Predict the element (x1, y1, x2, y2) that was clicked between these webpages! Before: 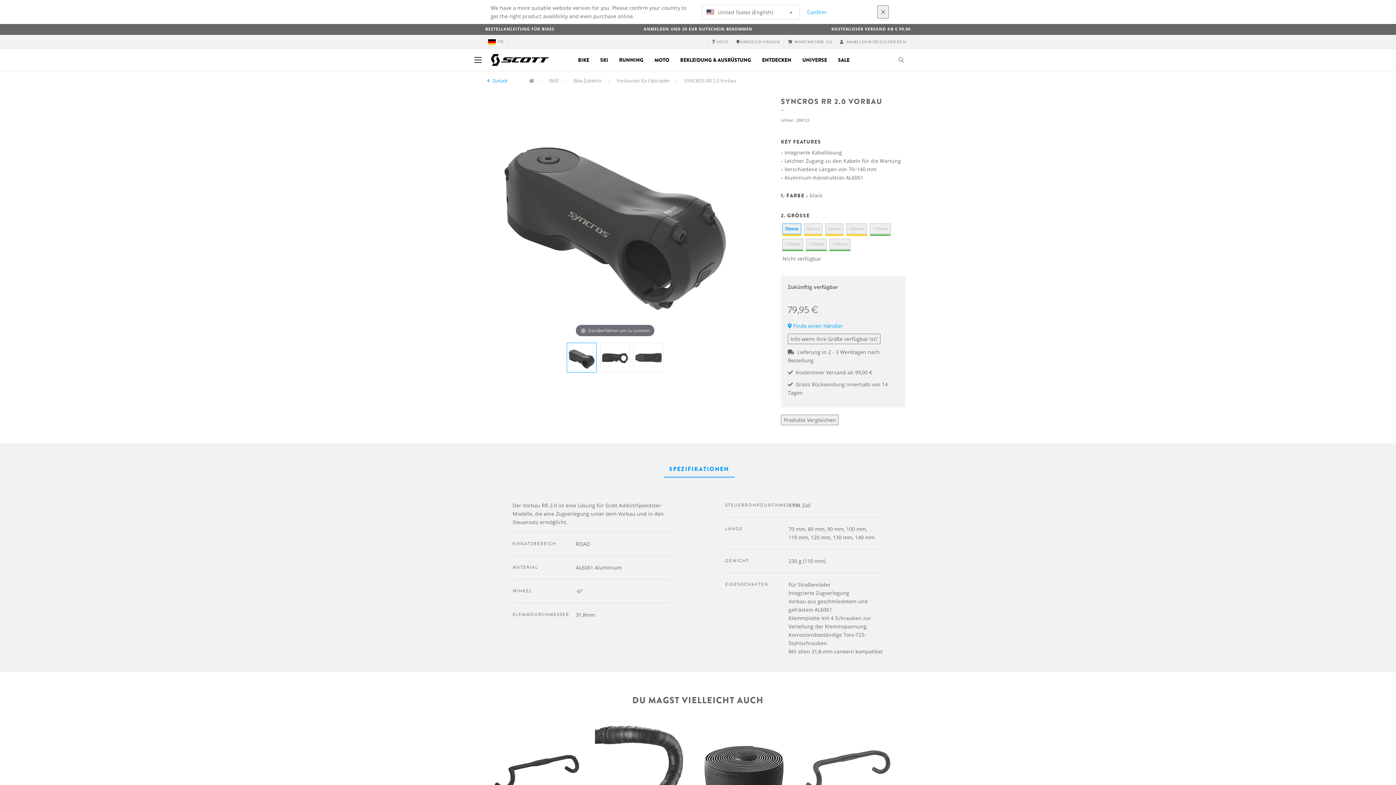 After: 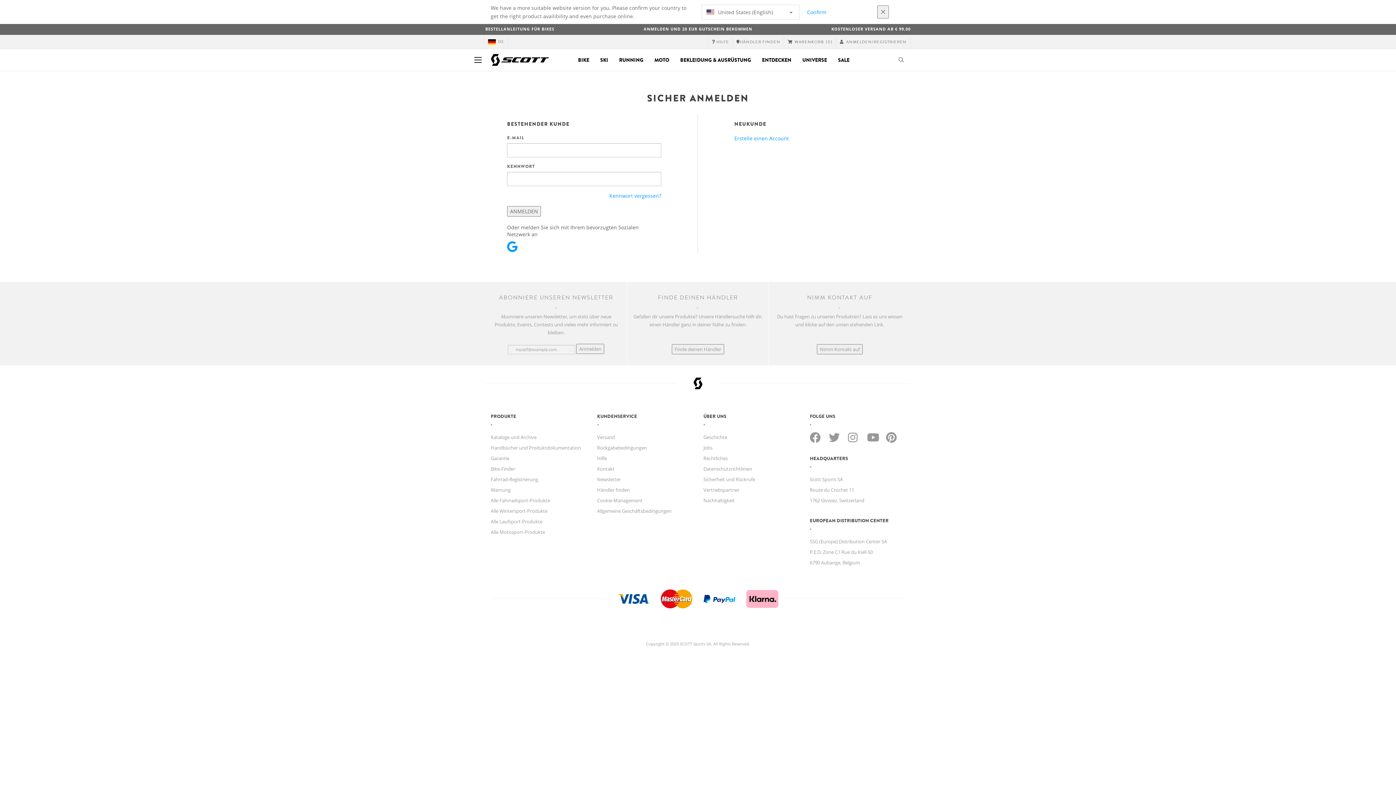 Action: label:   ANMELDEN/REGISTRIEREN bbox: (836, 35, 910, 48)